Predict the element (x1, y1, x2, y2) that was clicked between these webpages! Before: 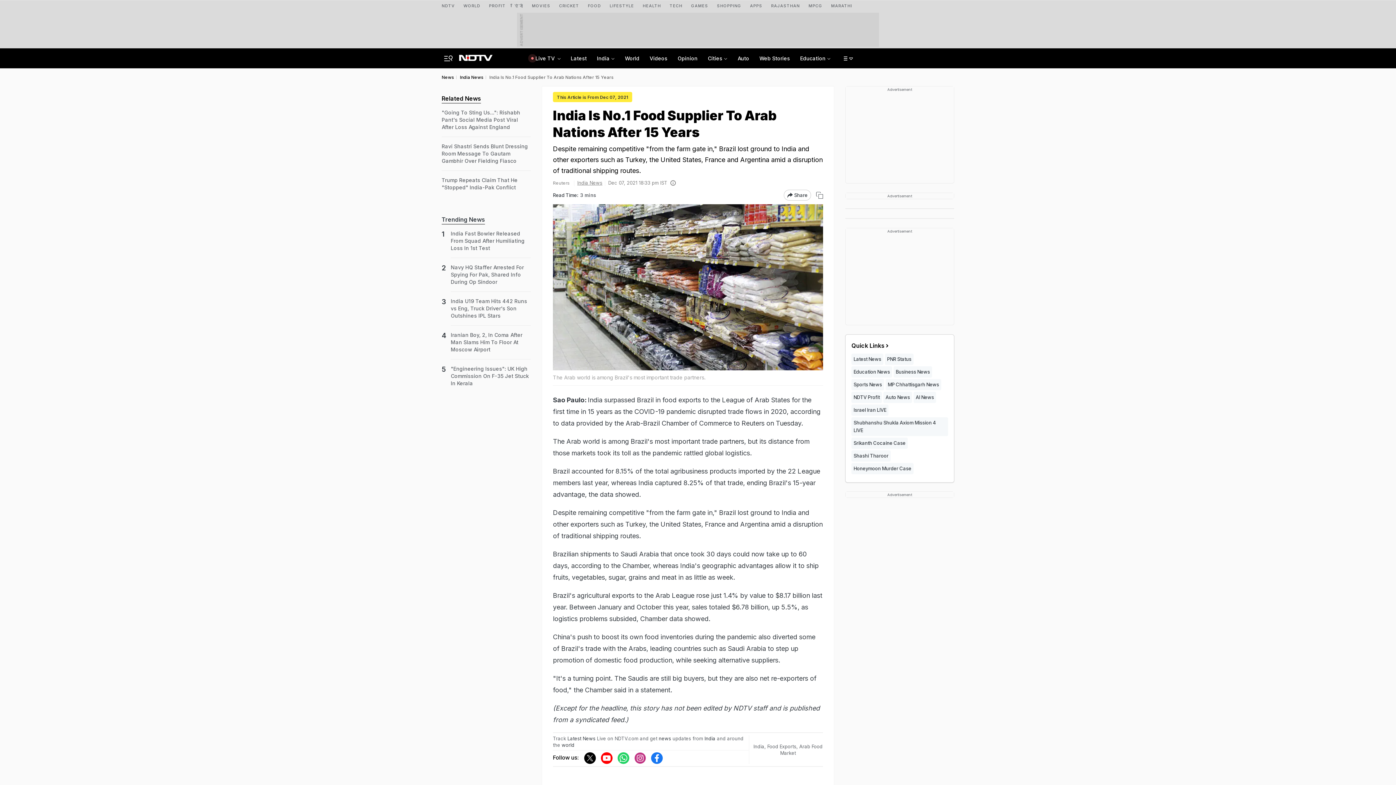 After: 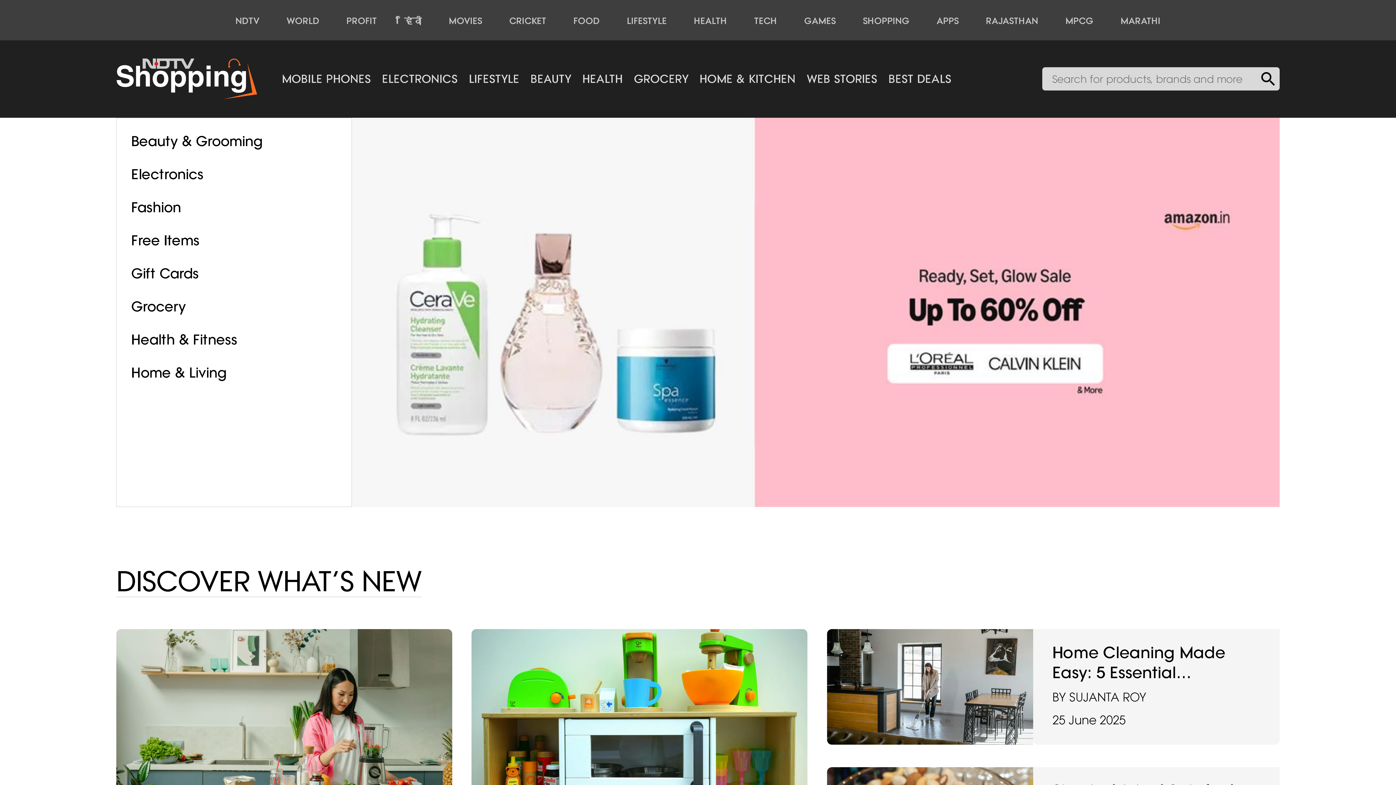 Action: label: SHOPPING bbox: (717, 0, 741, 9)